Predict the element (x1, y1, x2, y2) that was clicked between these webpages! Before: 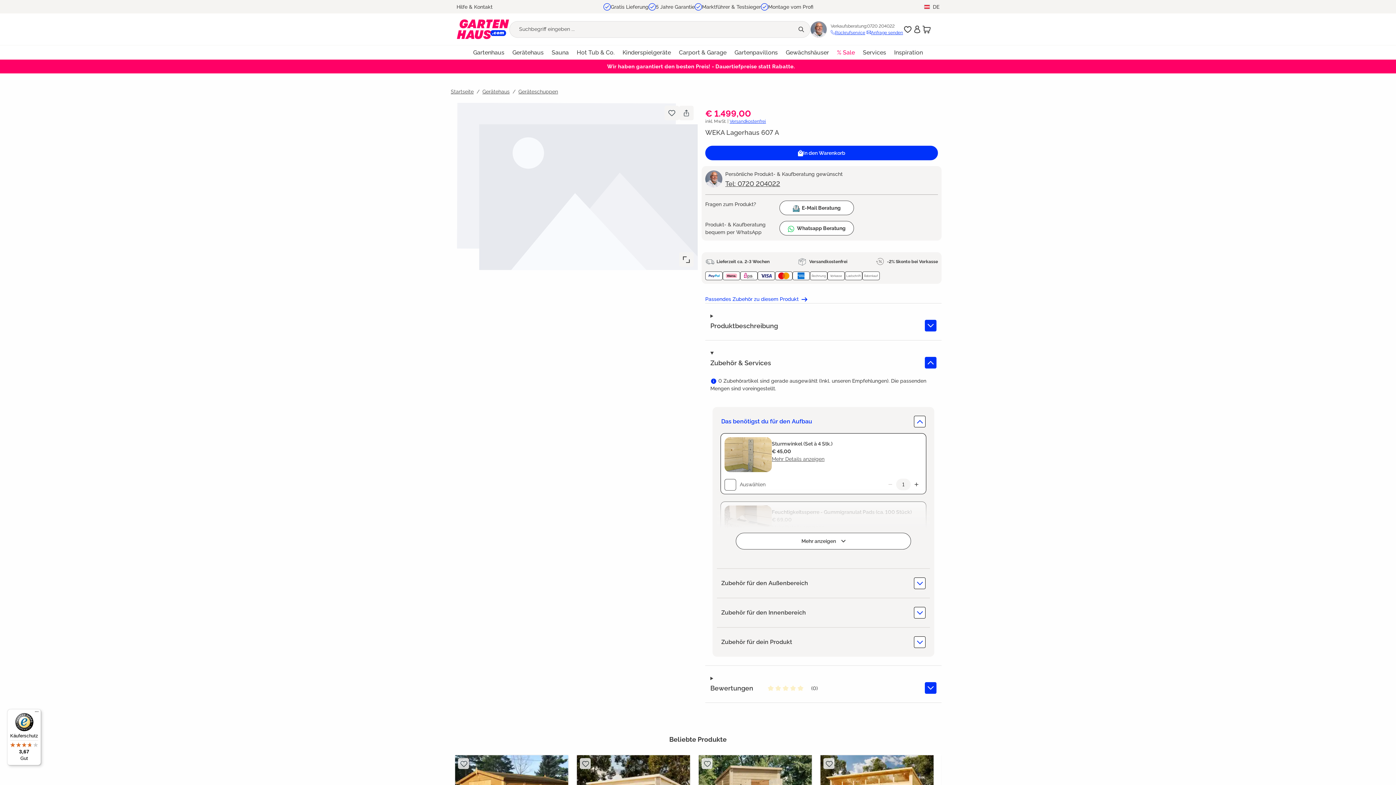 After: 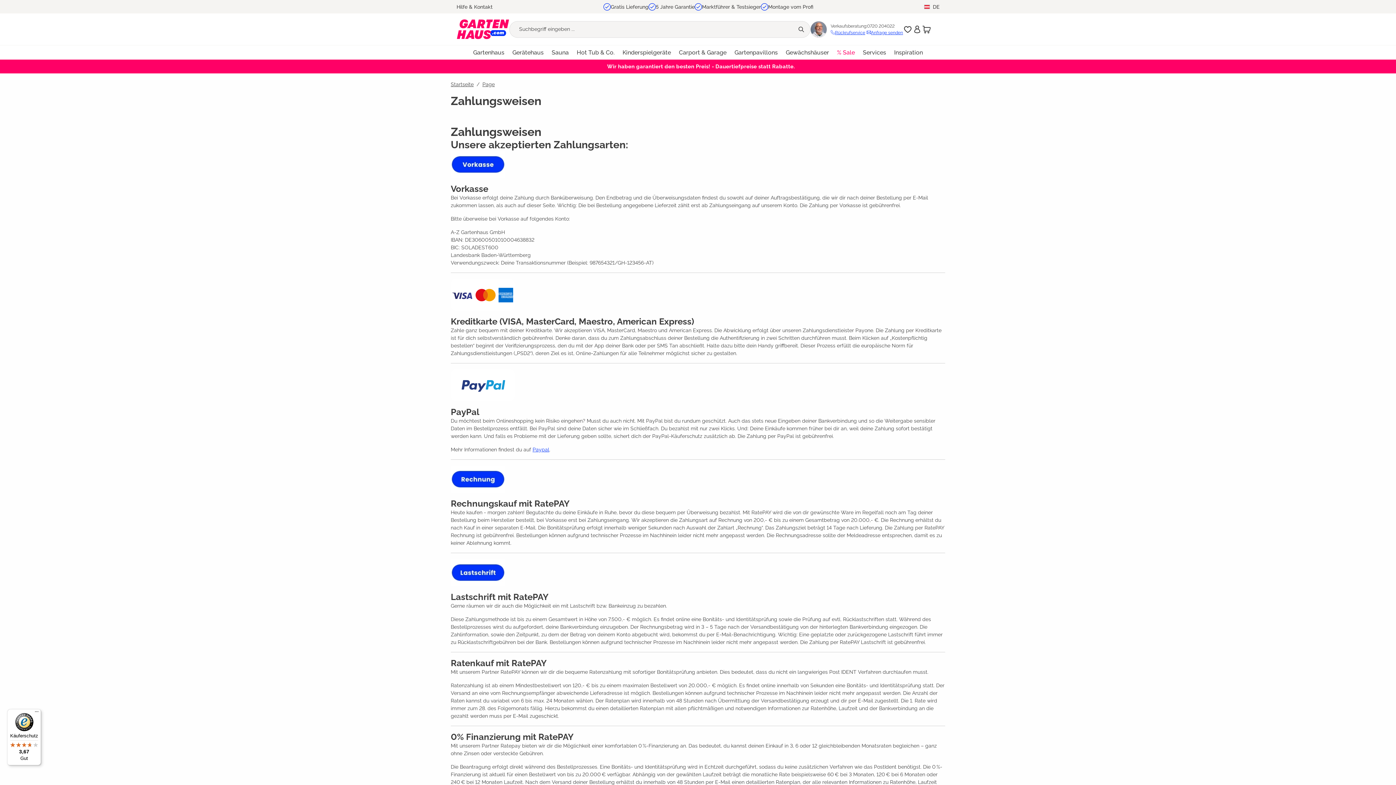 Action: bbox: (775, 272, 792, 280)